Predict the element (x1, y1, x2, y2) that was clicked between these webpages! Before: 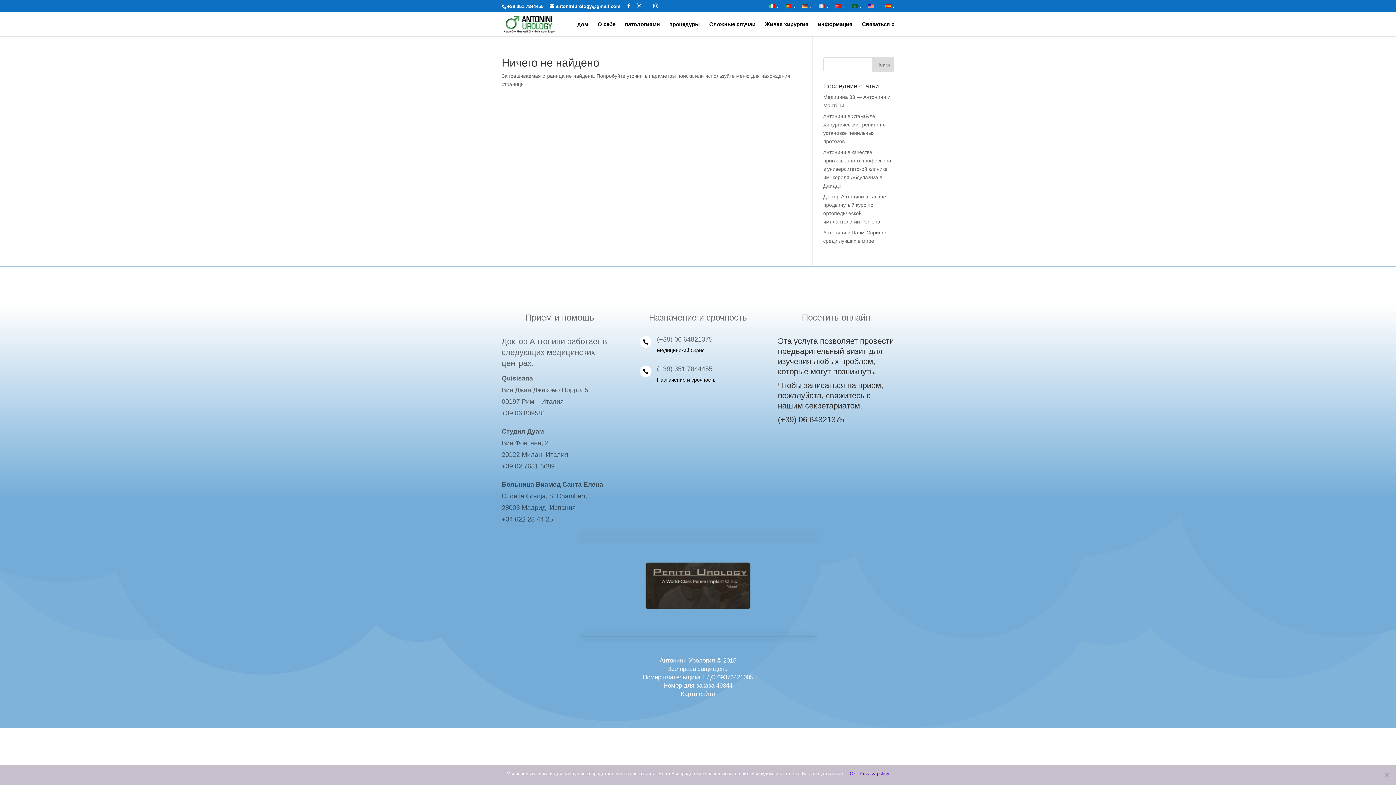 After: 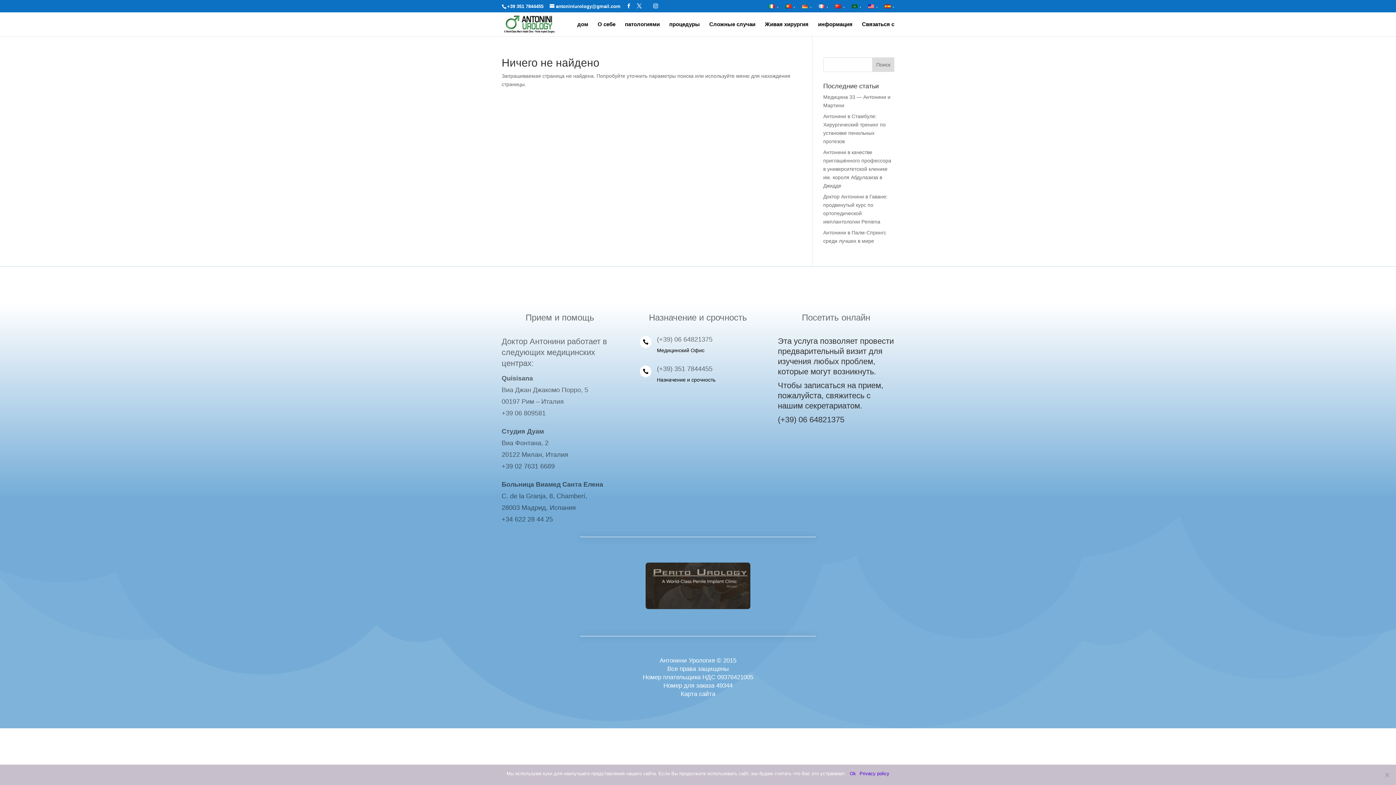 Action: bbox: (639, 610, 756, 616)